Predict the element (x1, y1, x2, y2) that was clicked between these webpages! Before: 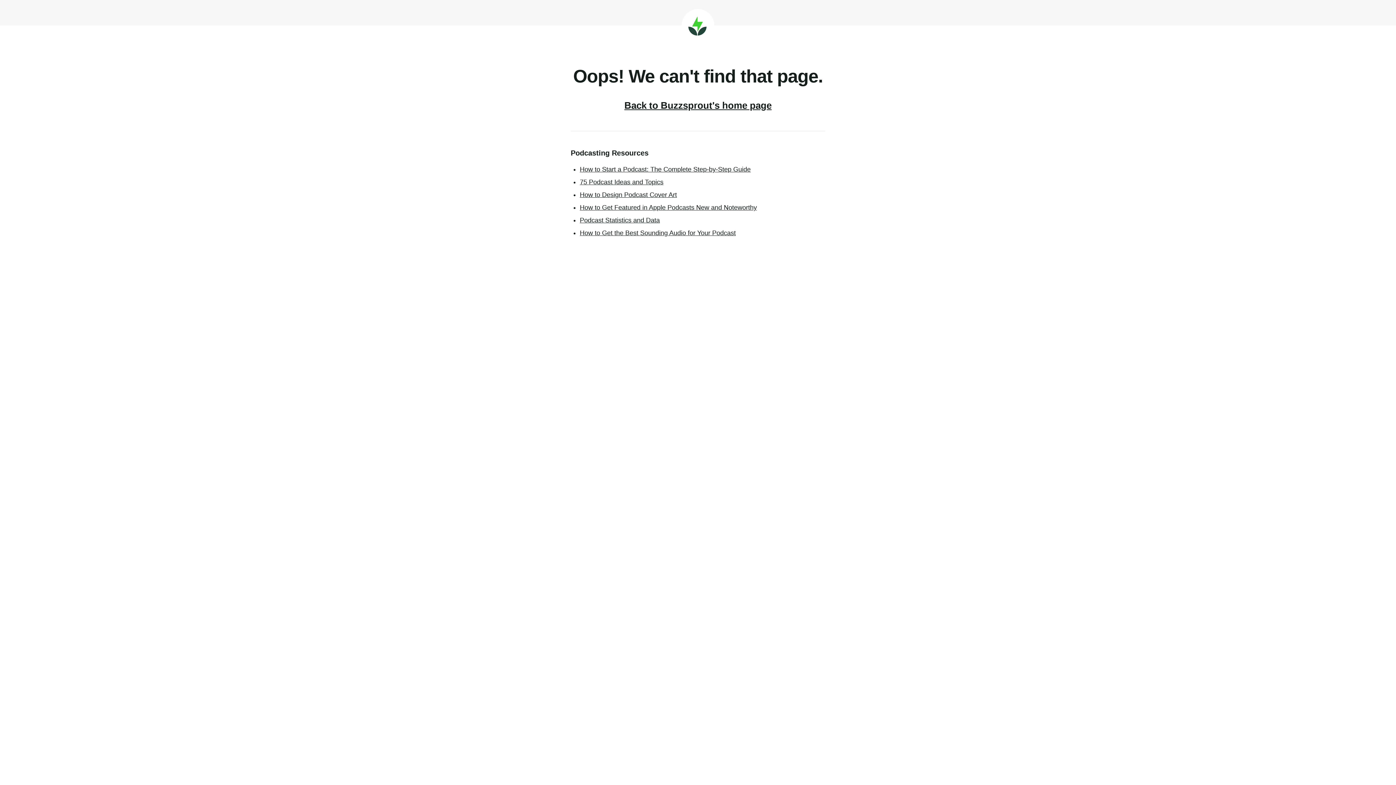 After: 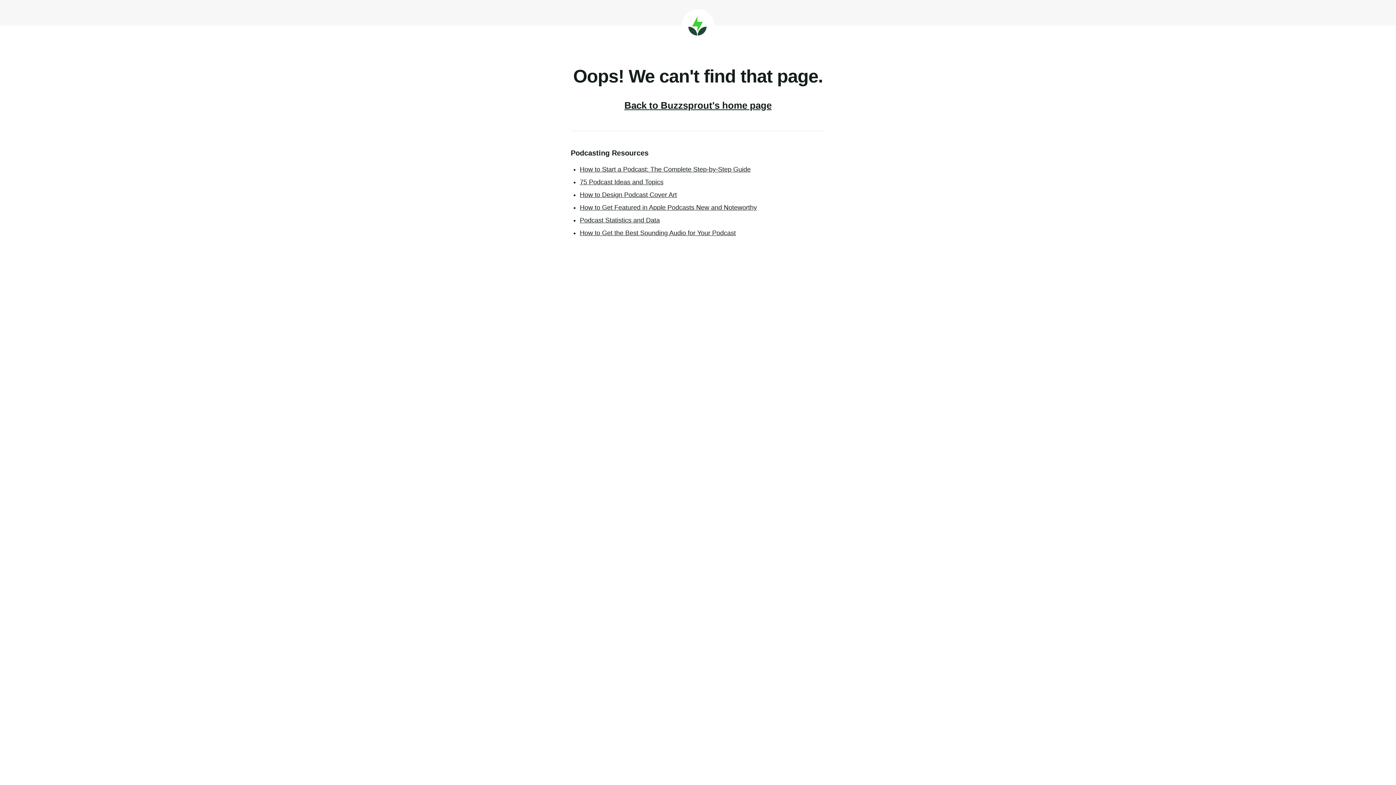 Action: label: Buzzsprout bbox: (681, 9, 714, 41)